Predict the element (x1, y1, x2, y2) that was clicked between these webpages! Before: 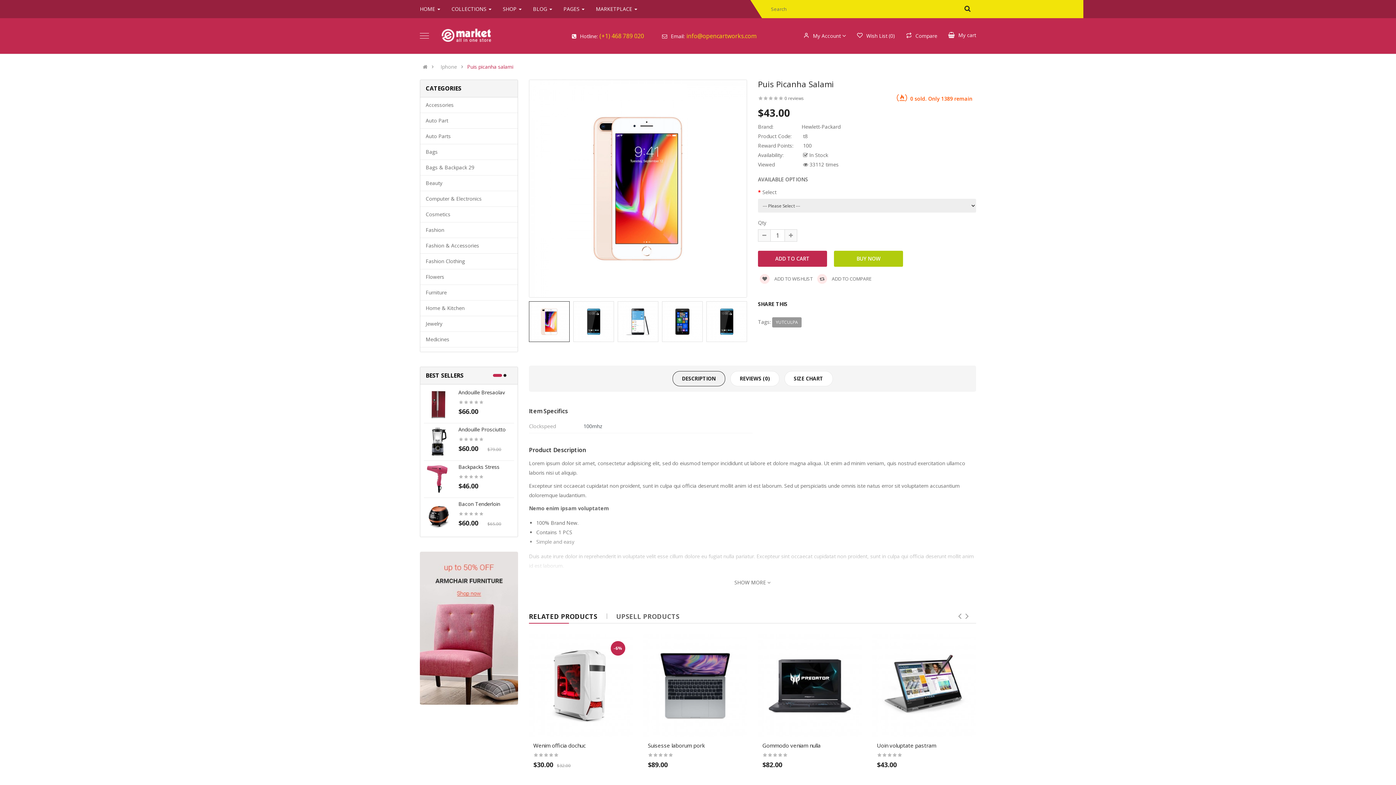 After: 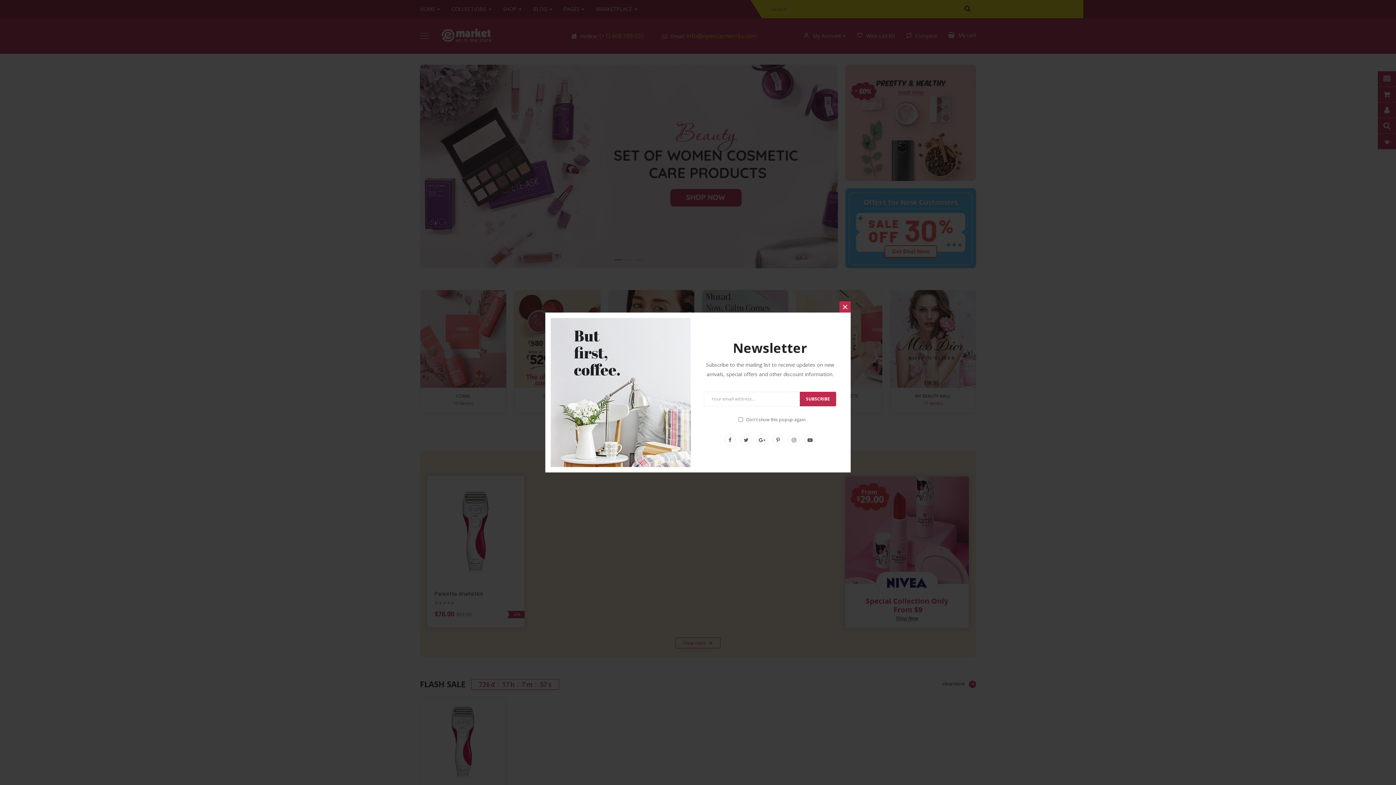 Action: label: MARKETPLACE  bbox: (596, 0, 648, 18)